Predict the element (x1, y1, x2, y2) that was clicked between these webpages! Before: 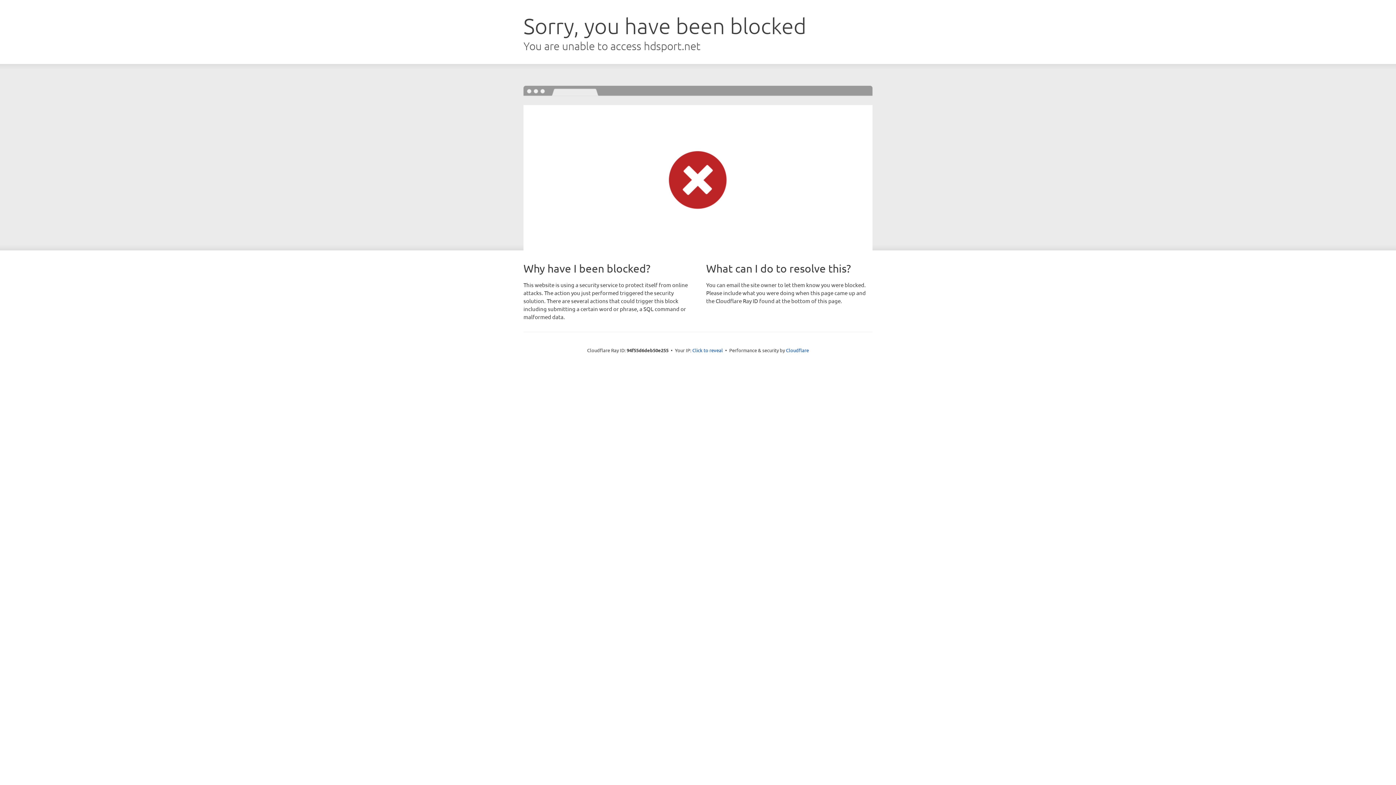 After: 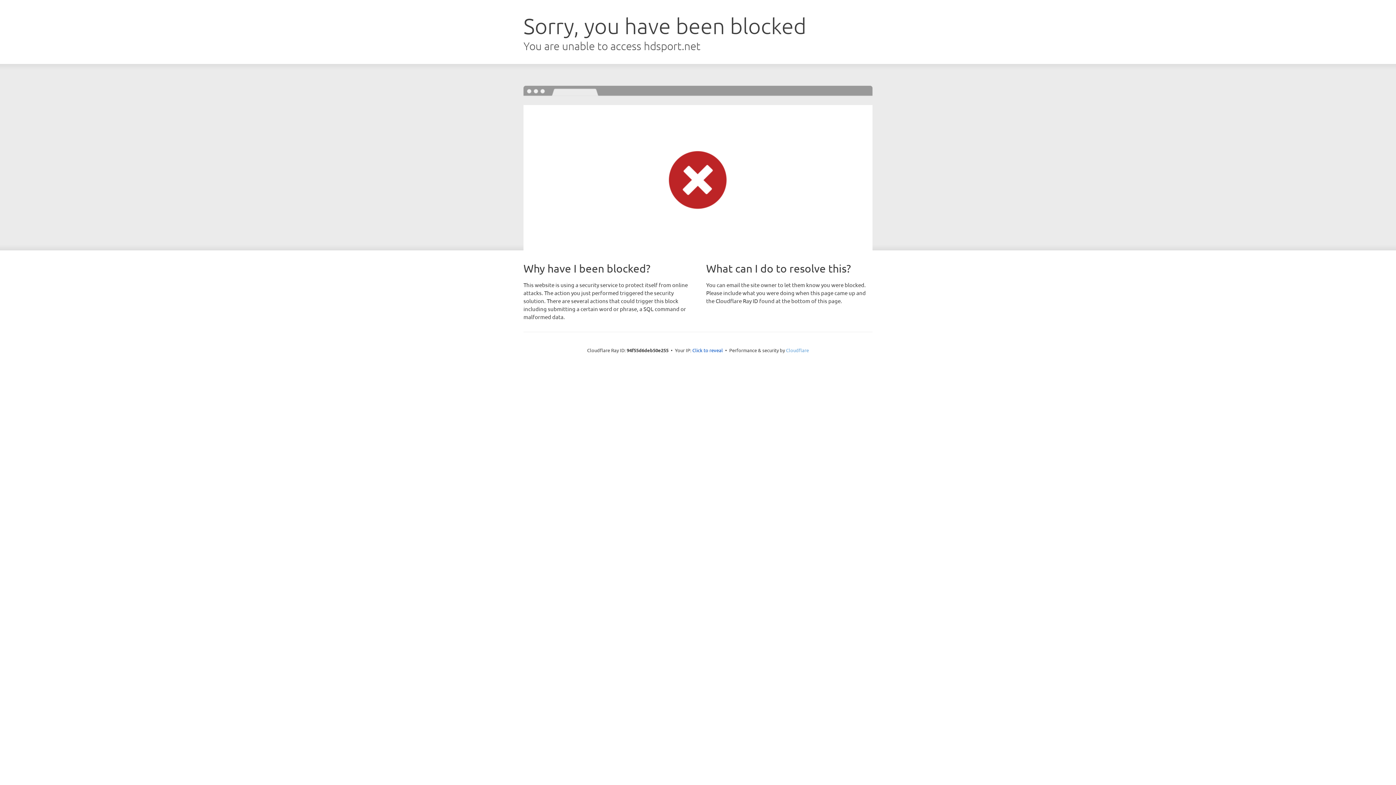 Action: bbox: (786, 347, 809, 353) label: Cloudflare